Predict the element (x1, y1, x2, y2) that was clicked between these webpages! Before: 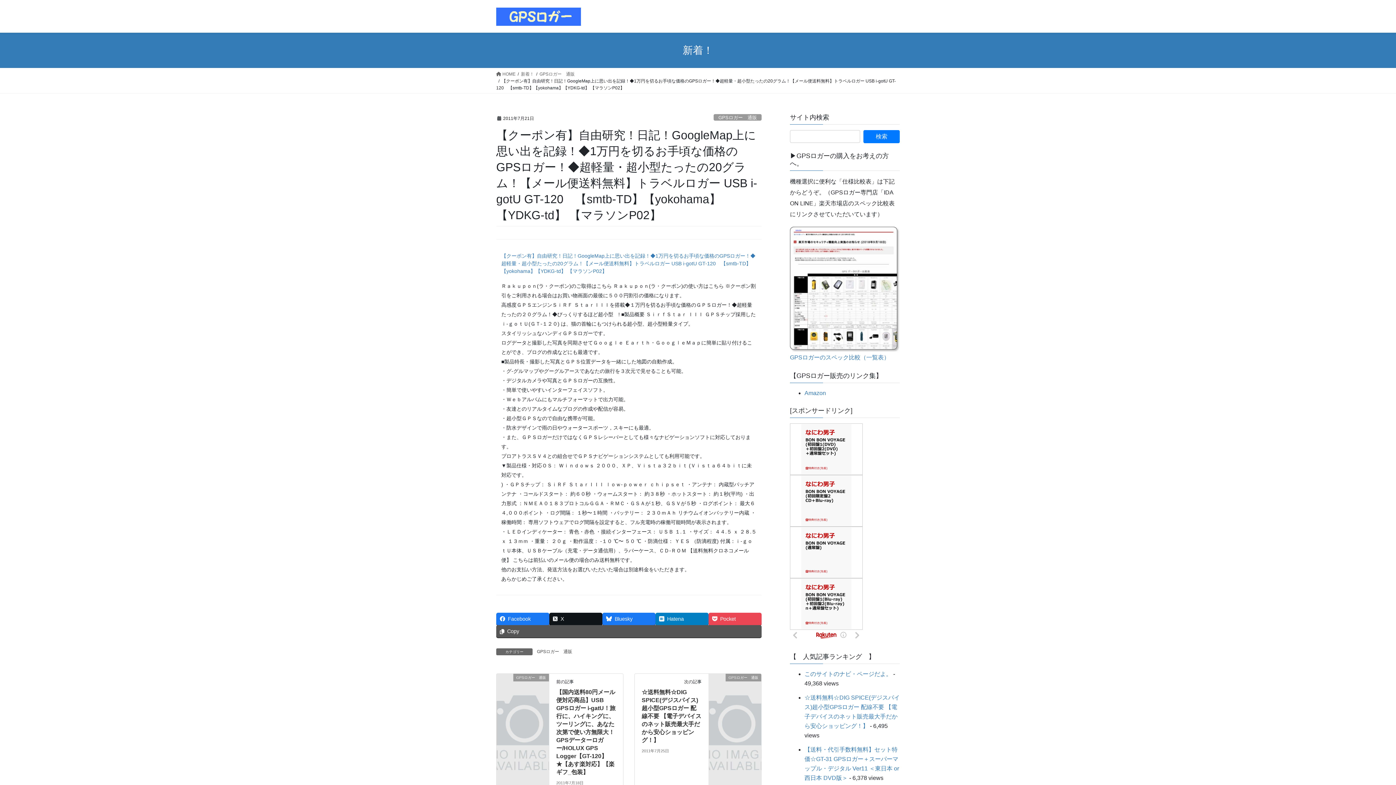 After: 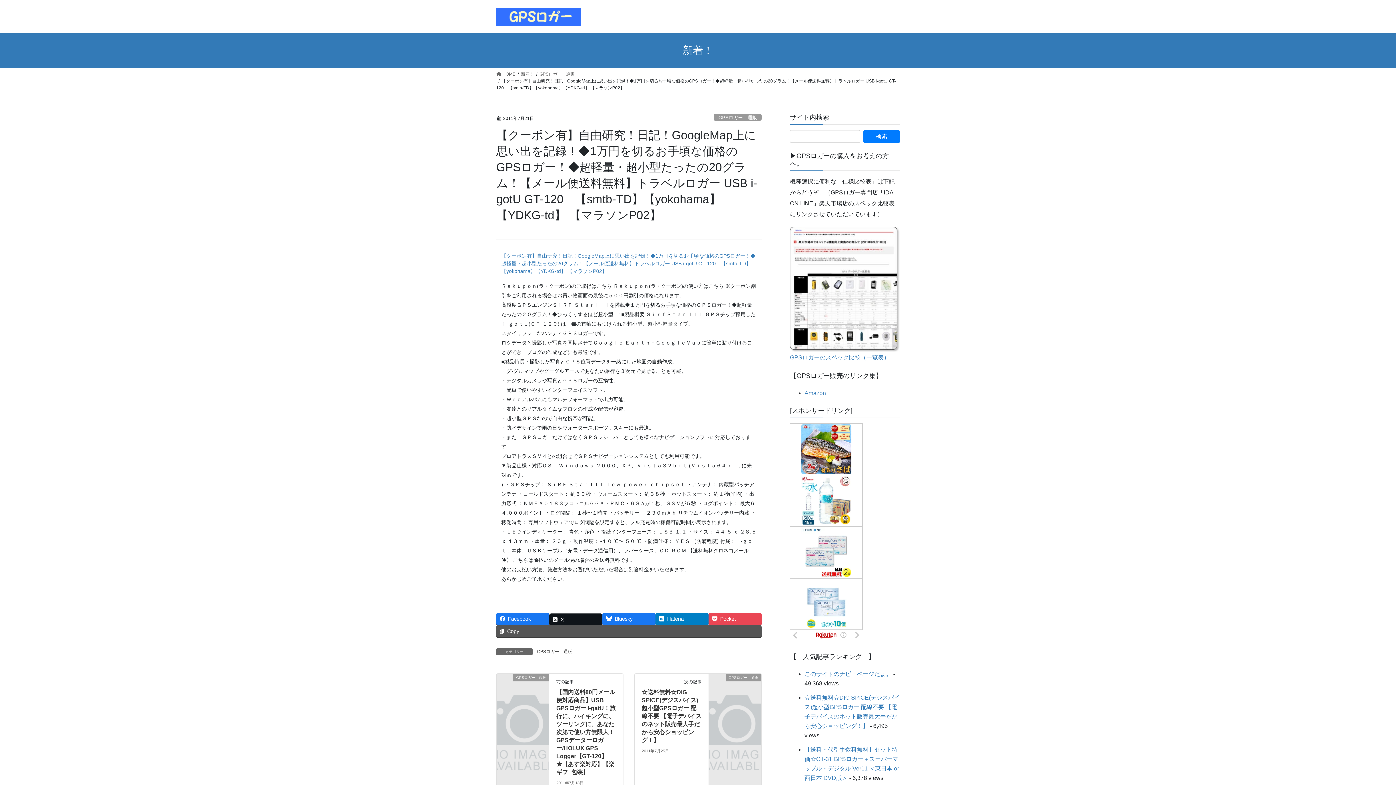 Action: label: X bbox: (549, 613, 602, 625)